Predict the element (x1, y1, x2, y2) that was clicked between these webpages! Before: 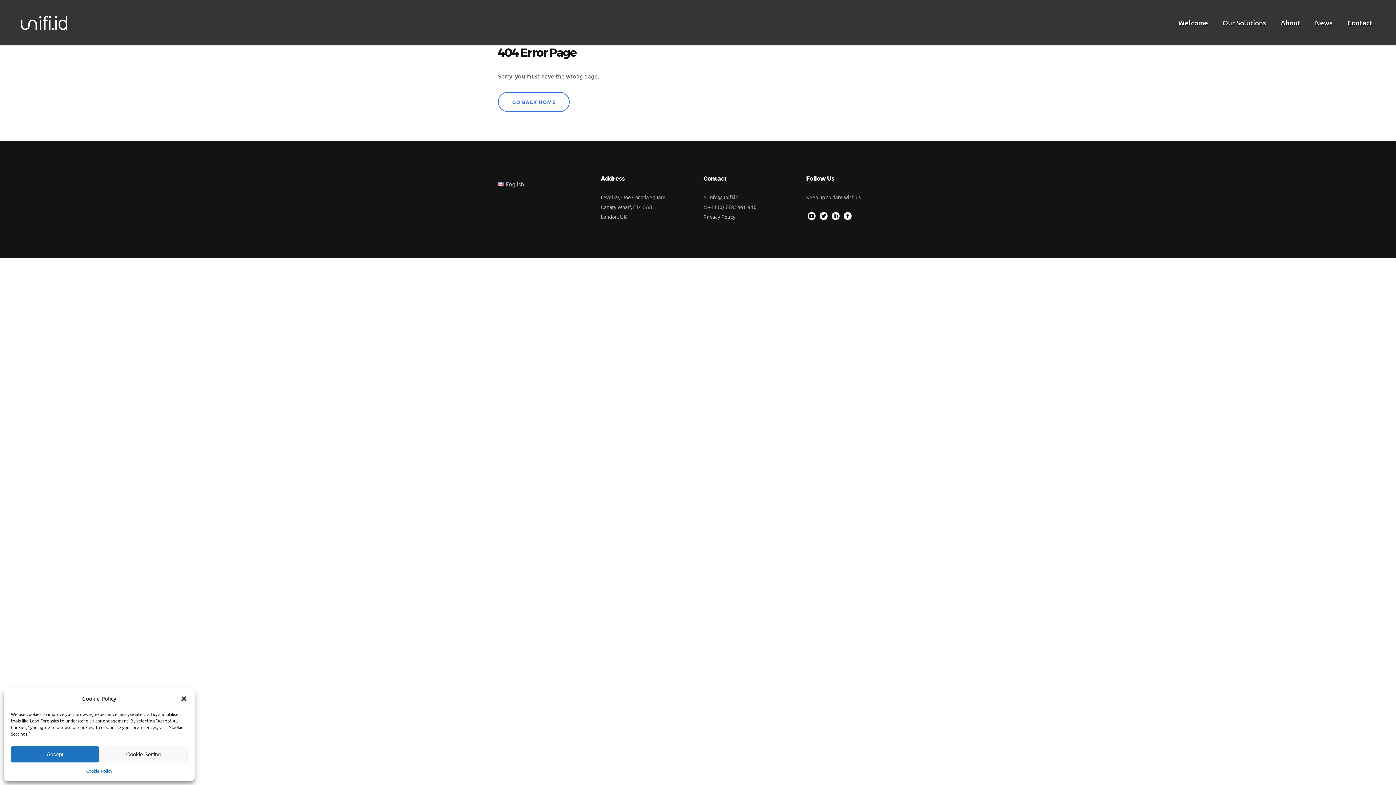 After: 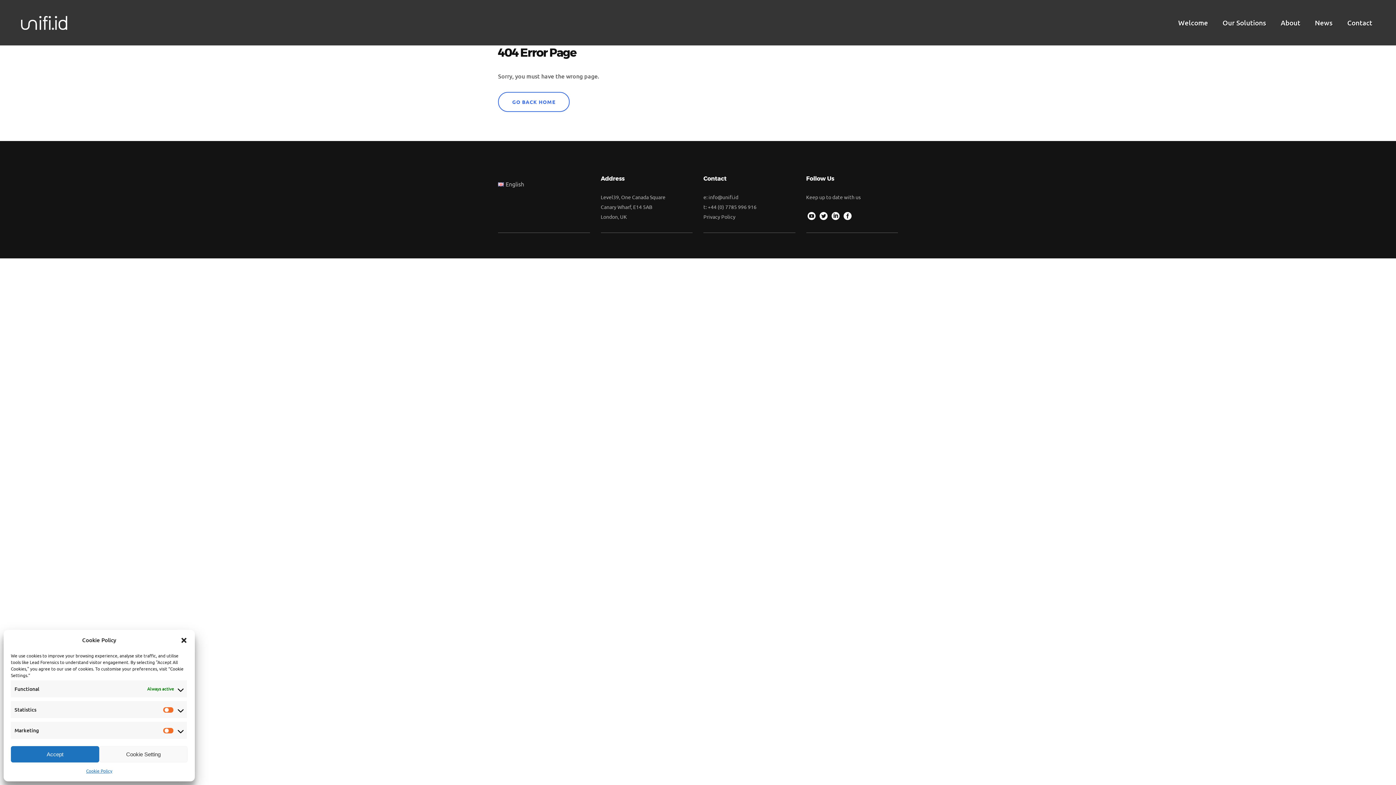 Action: bbox: (99, 746, 187, 762) label: Cookie Setting